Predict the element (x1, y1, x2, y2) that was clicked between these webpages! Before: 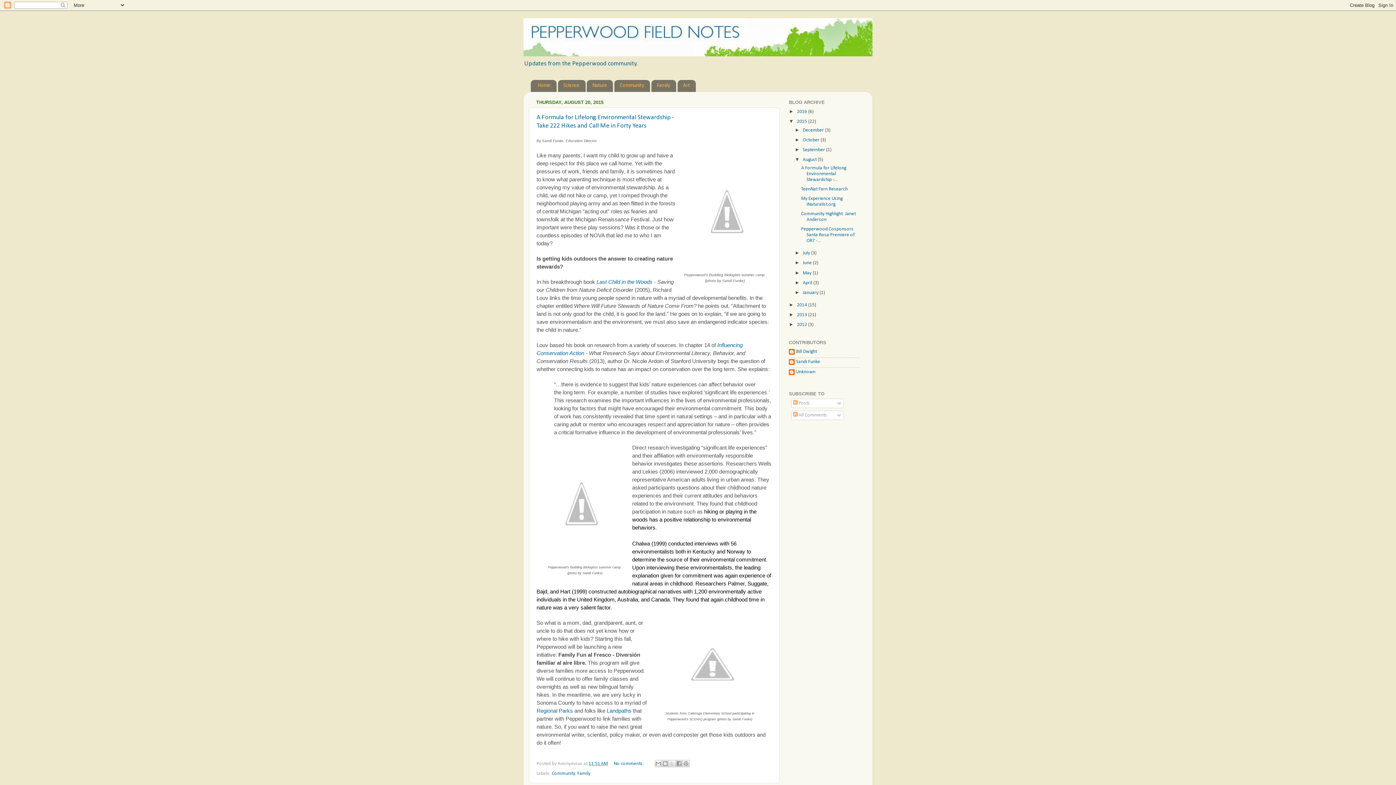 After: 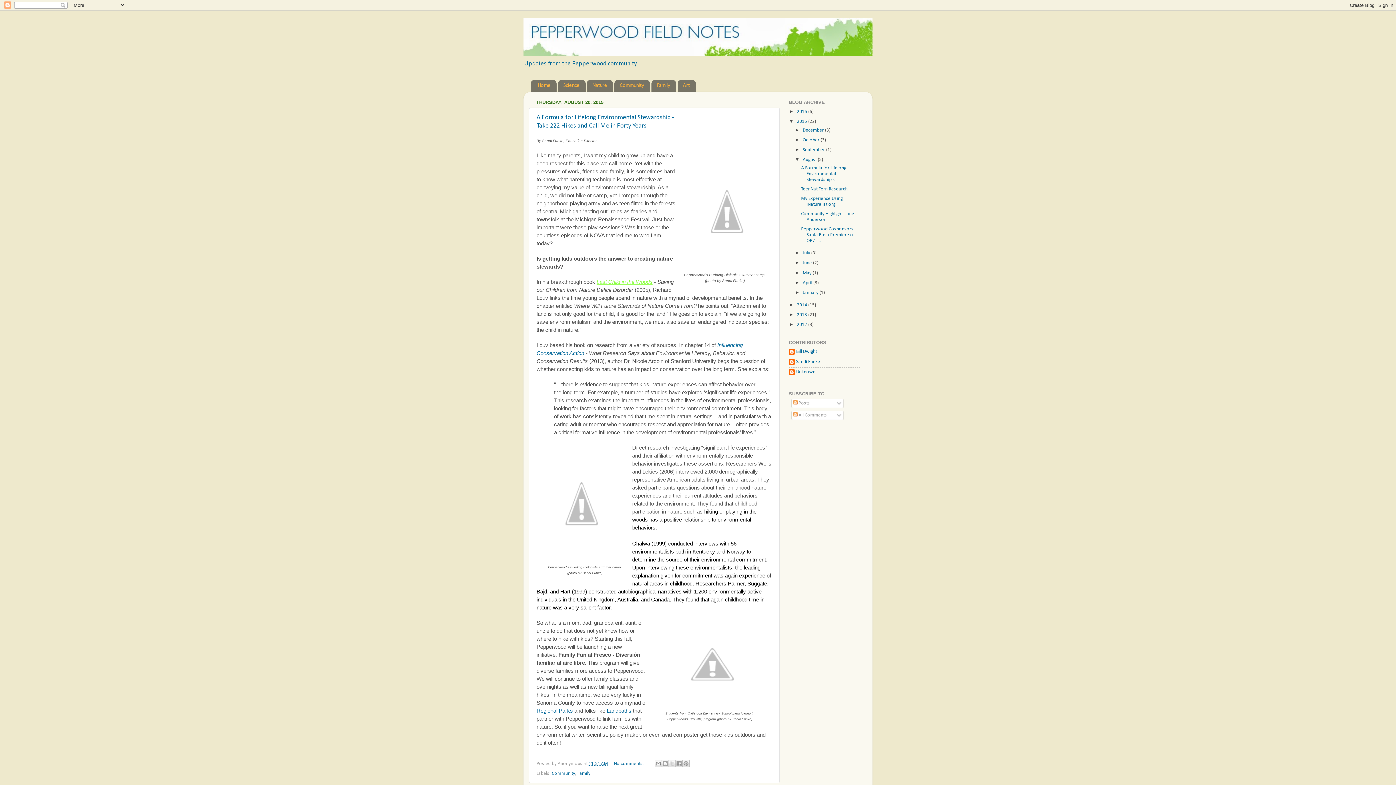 Action: bbox: (596, 279, 652, 285) label: Last Child in the Woods